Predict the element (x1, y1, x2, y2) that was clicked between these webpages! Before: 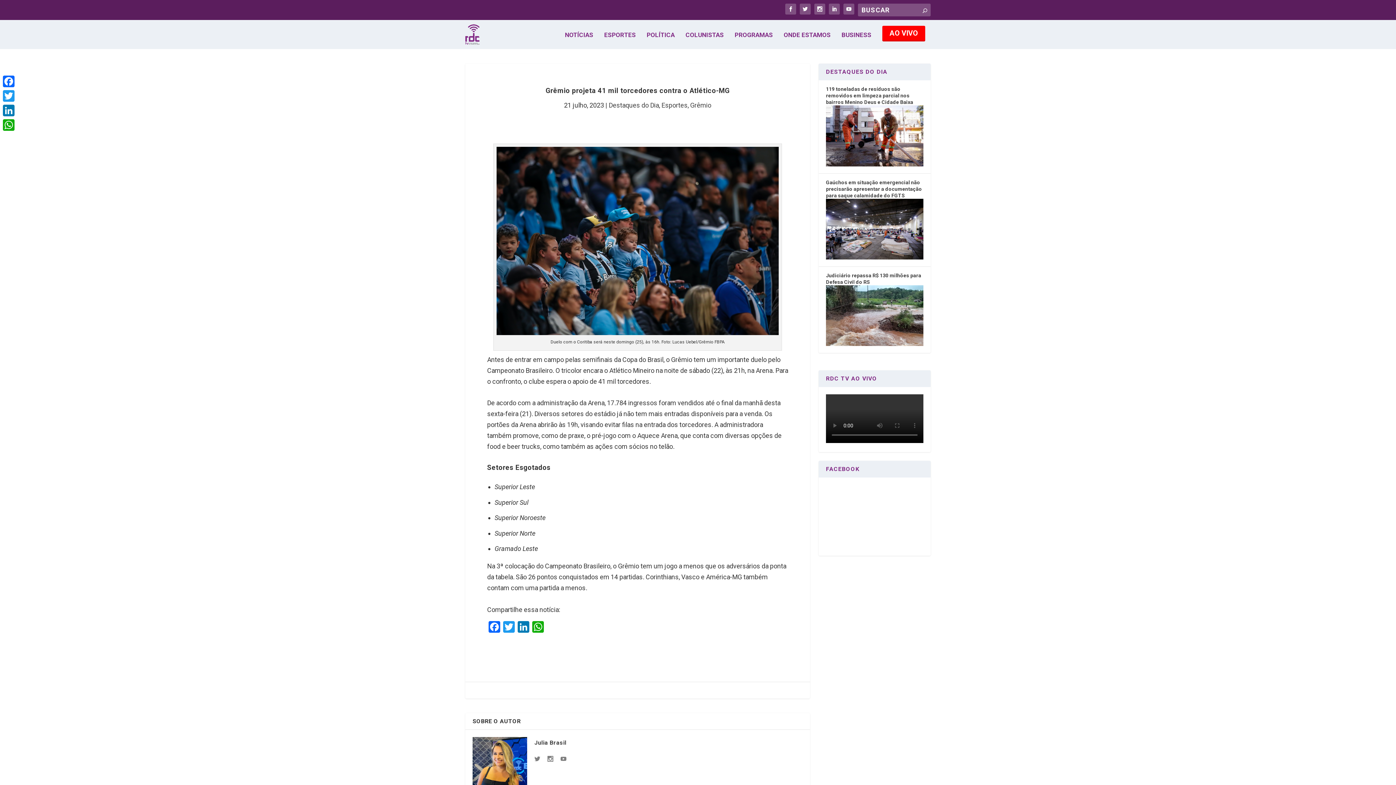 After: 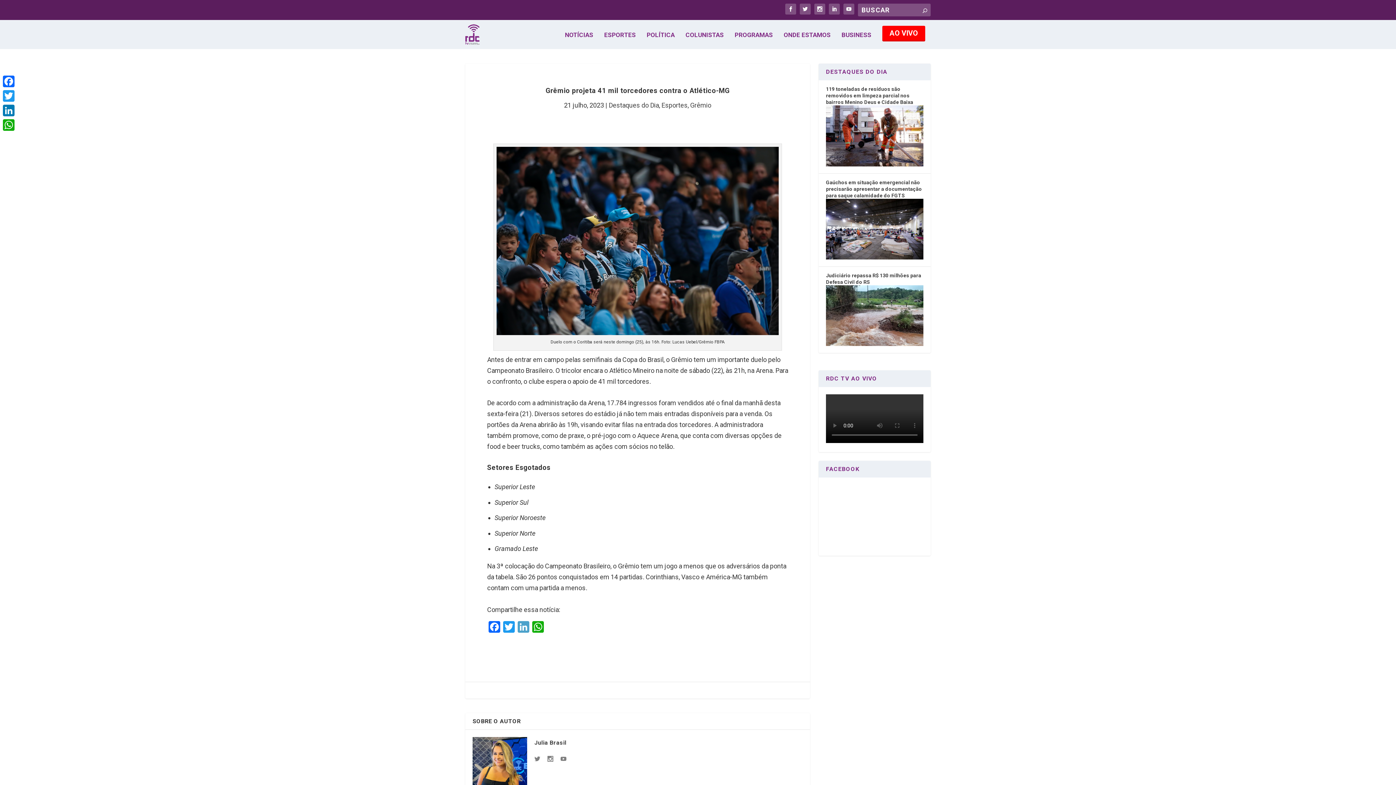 Action: bbox: (516, 621, 530, 635) label: LinkedIn